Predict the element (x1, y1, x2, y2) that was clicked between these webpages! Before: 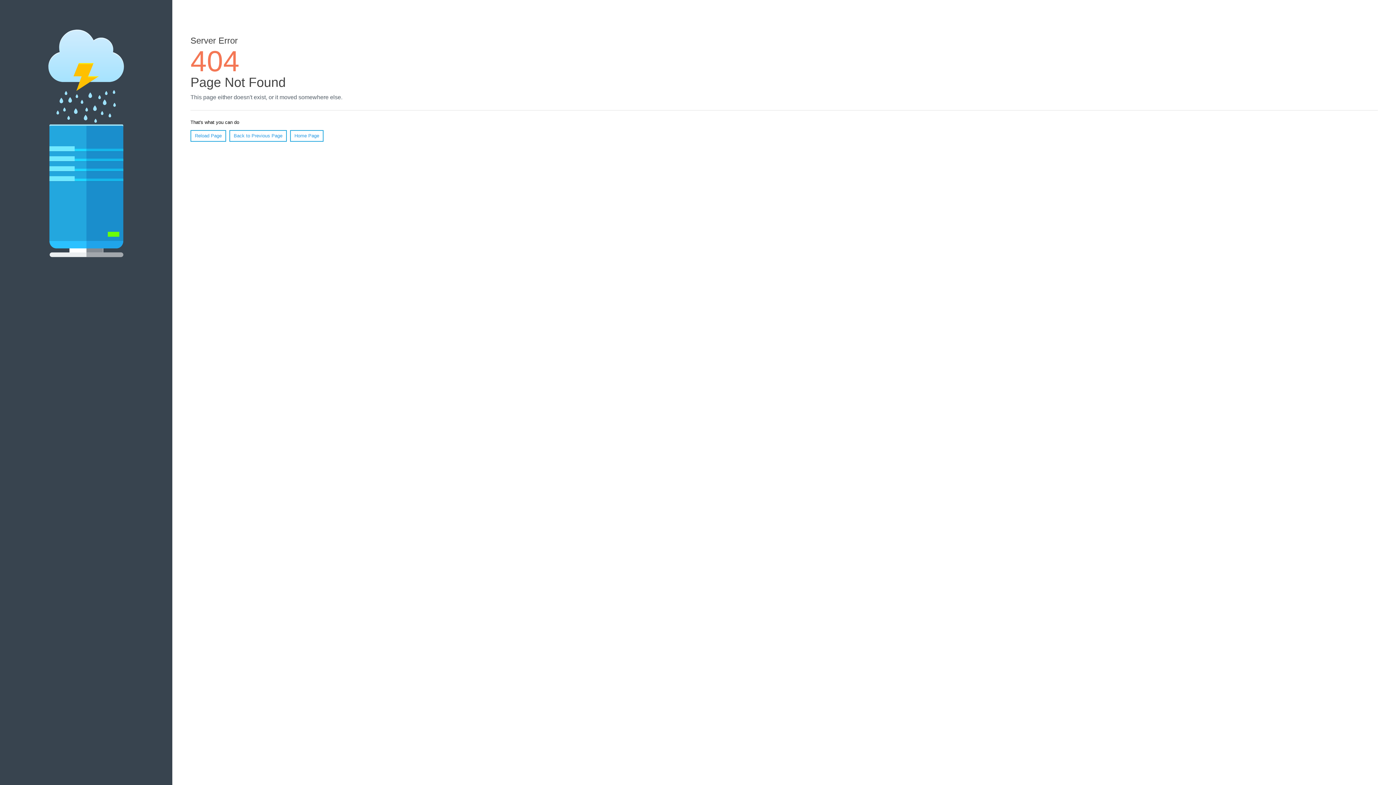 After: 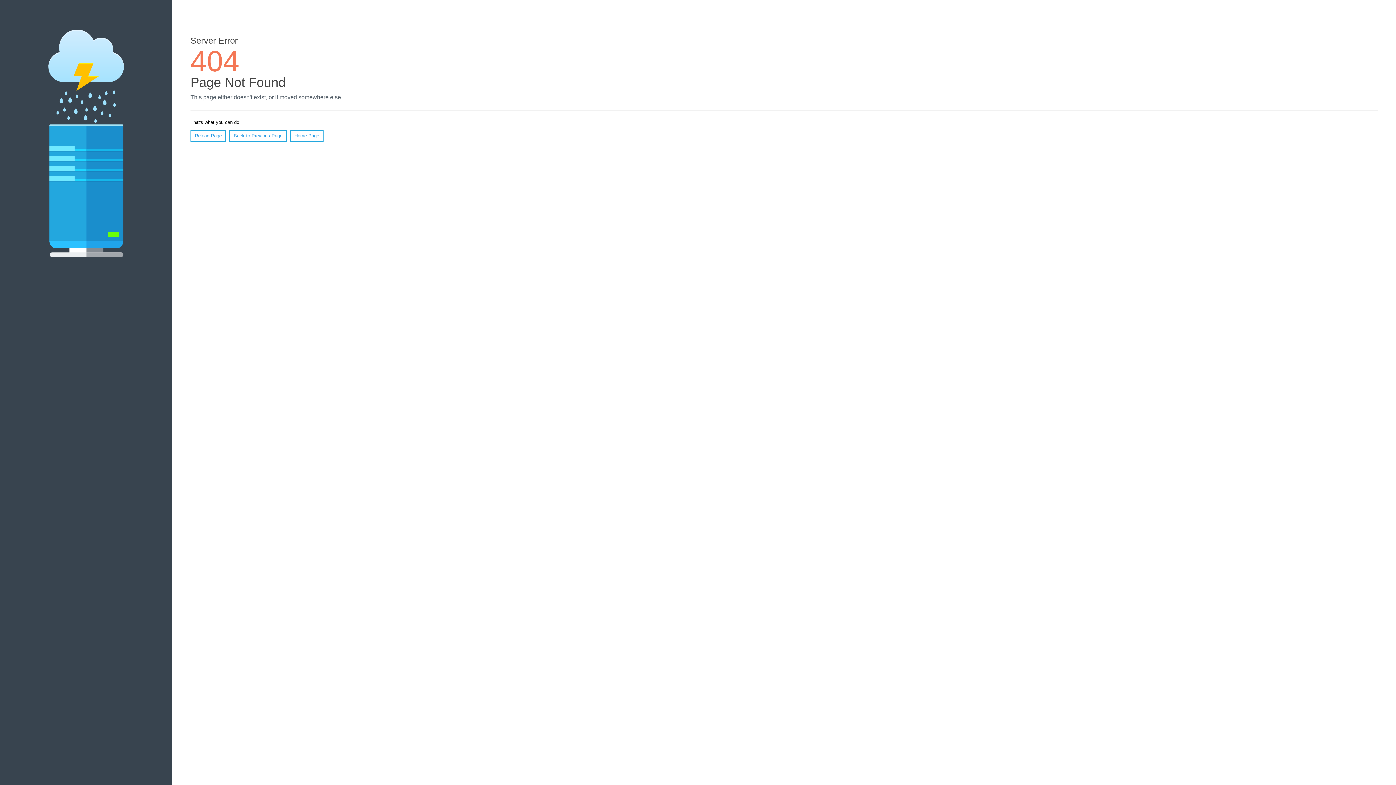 Action: bbox: (190, 130, 226, 141) label: Reload Page